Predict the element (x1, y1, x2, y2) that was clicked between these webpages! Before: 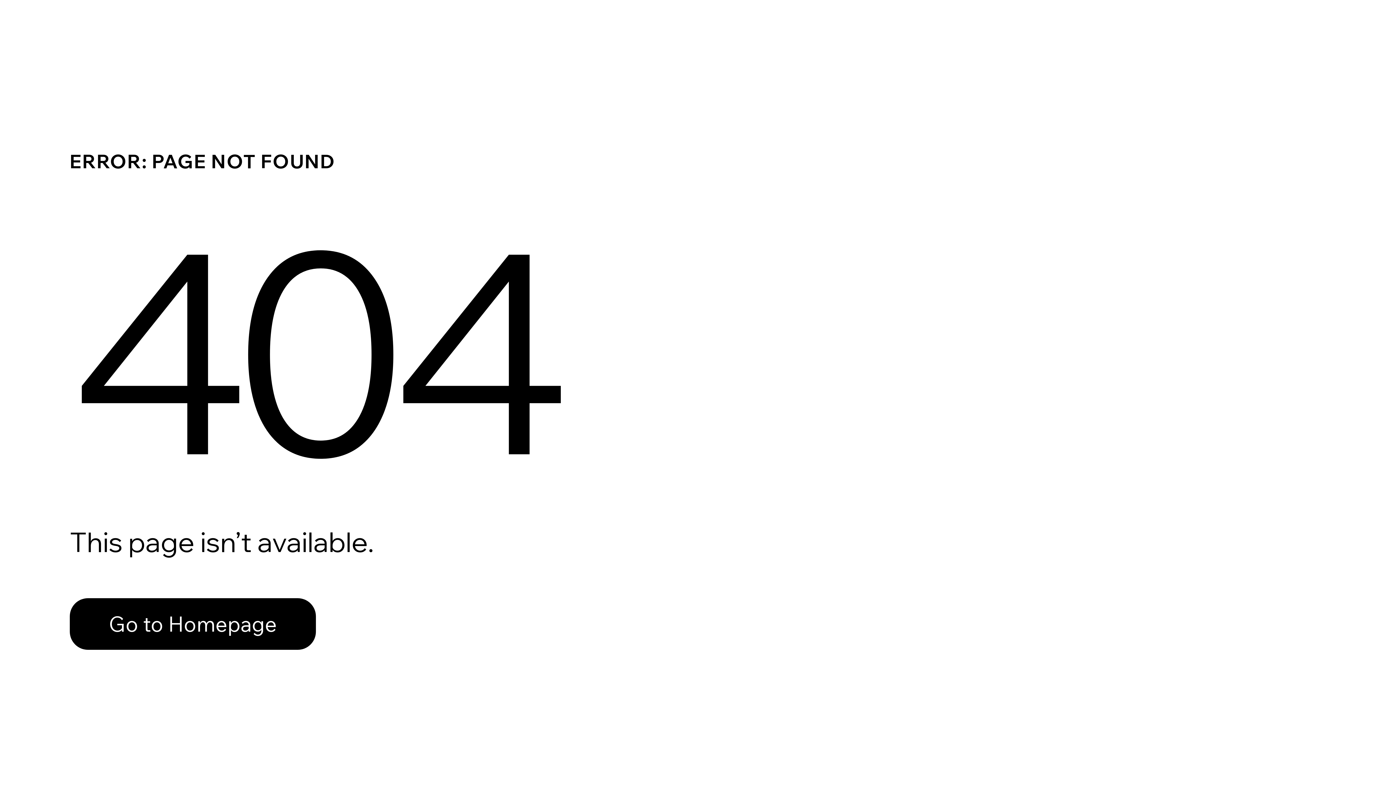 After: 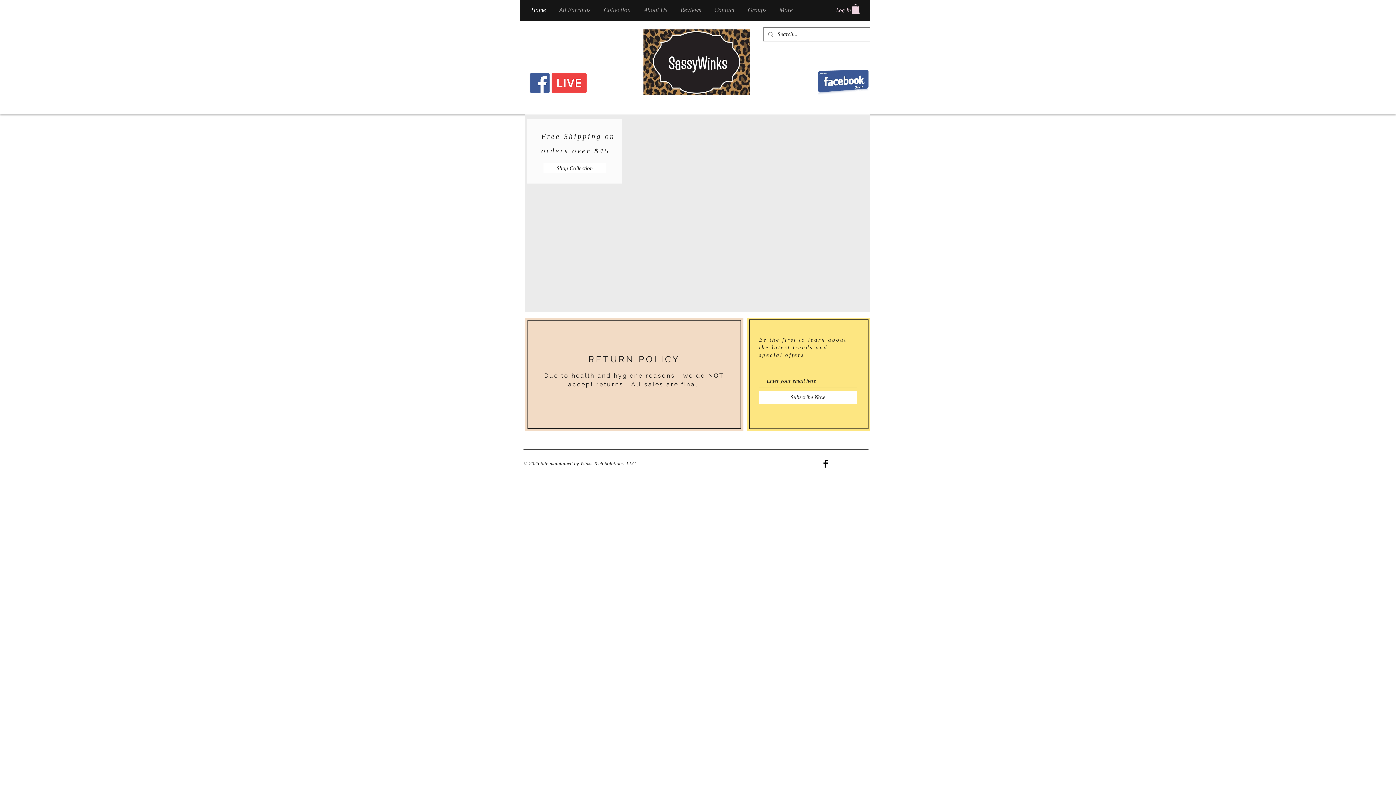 Action: label: Go to Homepage bbox: (69, 598, 316, 650)